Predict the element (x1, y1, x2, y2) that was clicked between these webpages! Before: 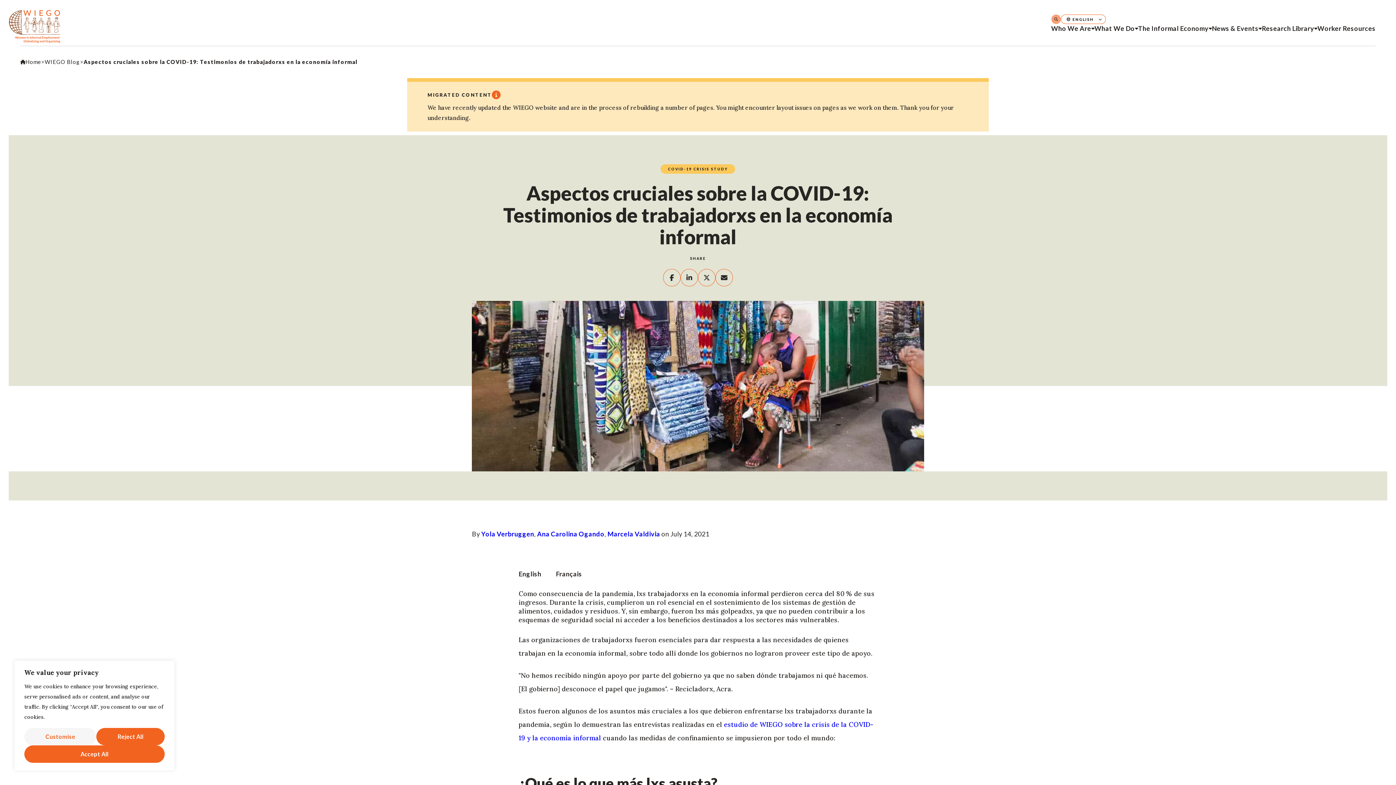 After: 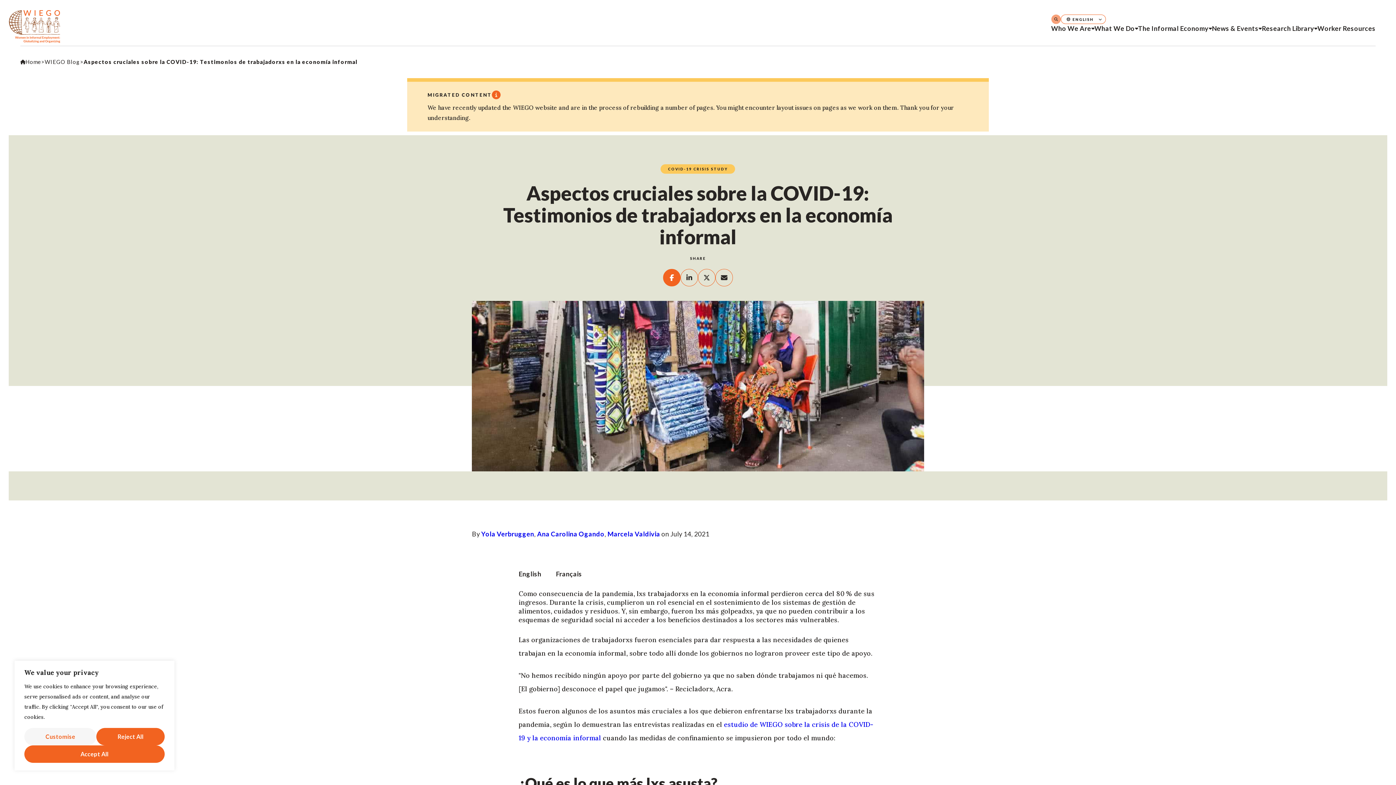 Action: label: Share on Facebook bbox: (663, 269, 680, 286)